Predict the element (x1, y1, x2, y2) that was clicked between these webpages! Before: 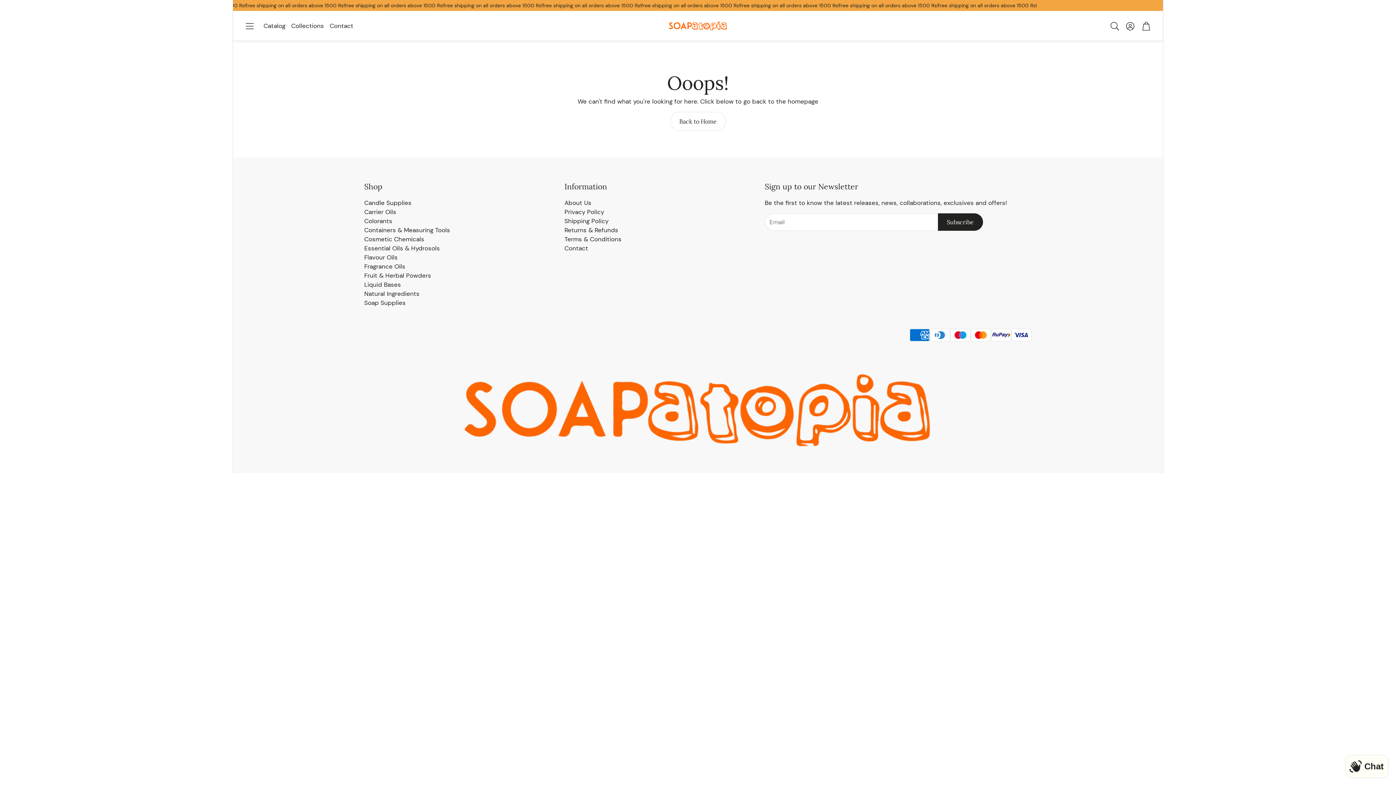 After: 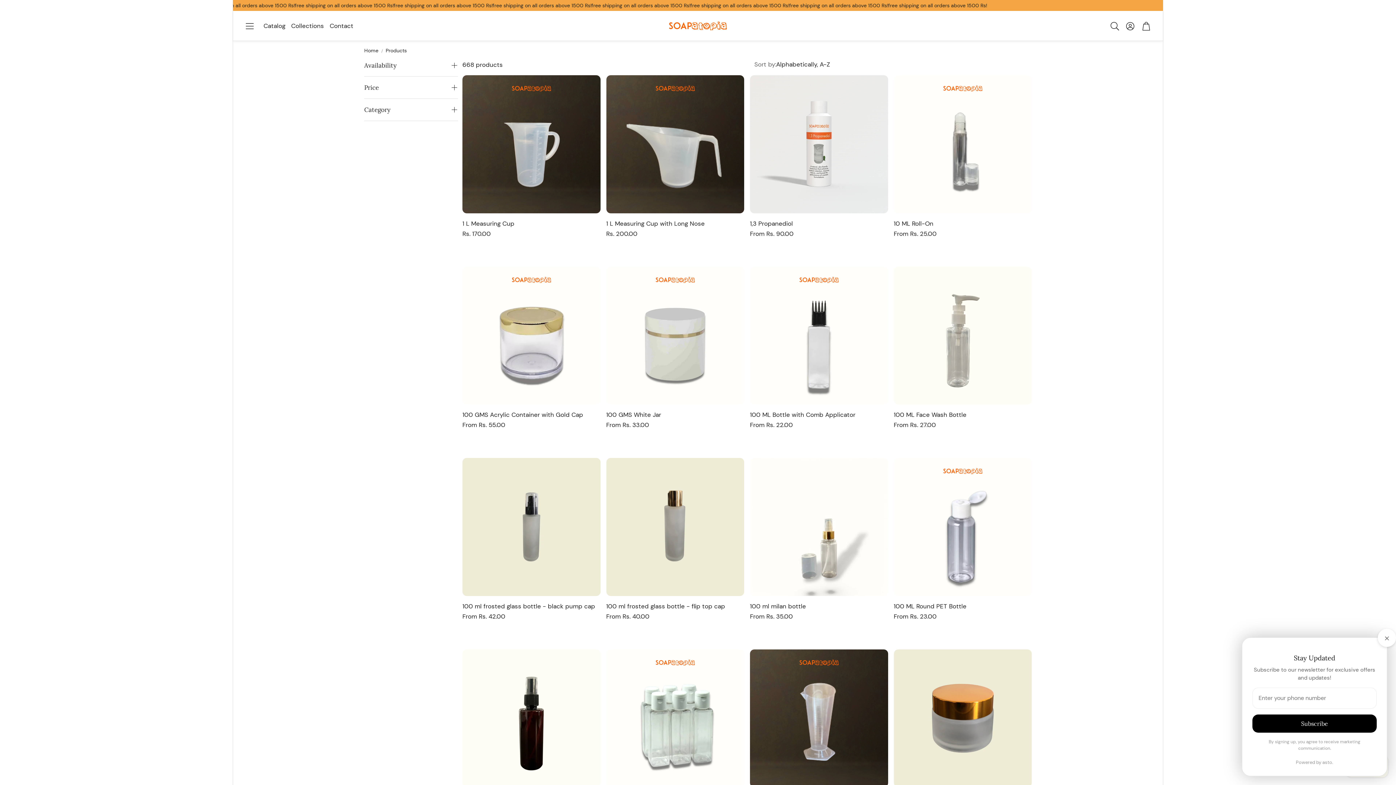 Action: label: Catalog bbox: (260, 18, 288, 34)